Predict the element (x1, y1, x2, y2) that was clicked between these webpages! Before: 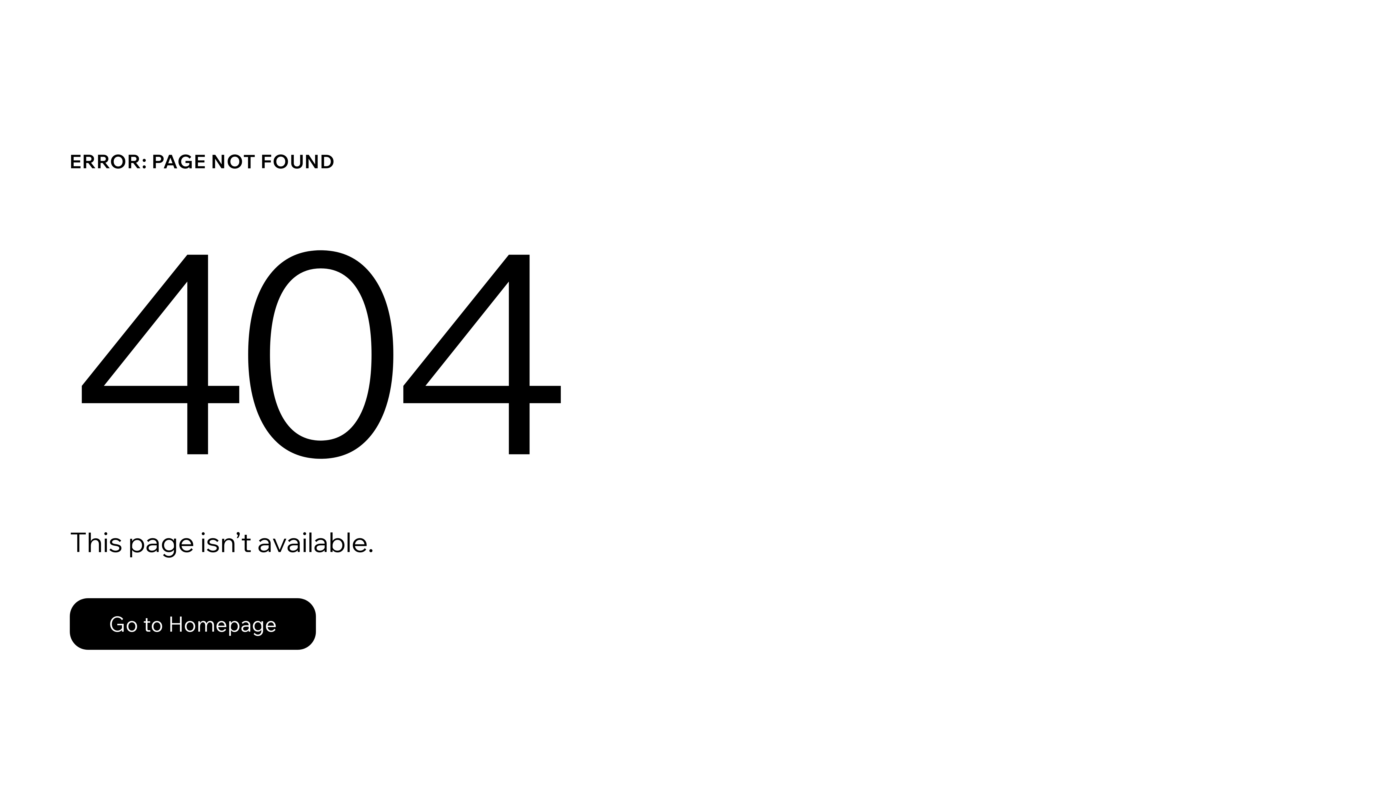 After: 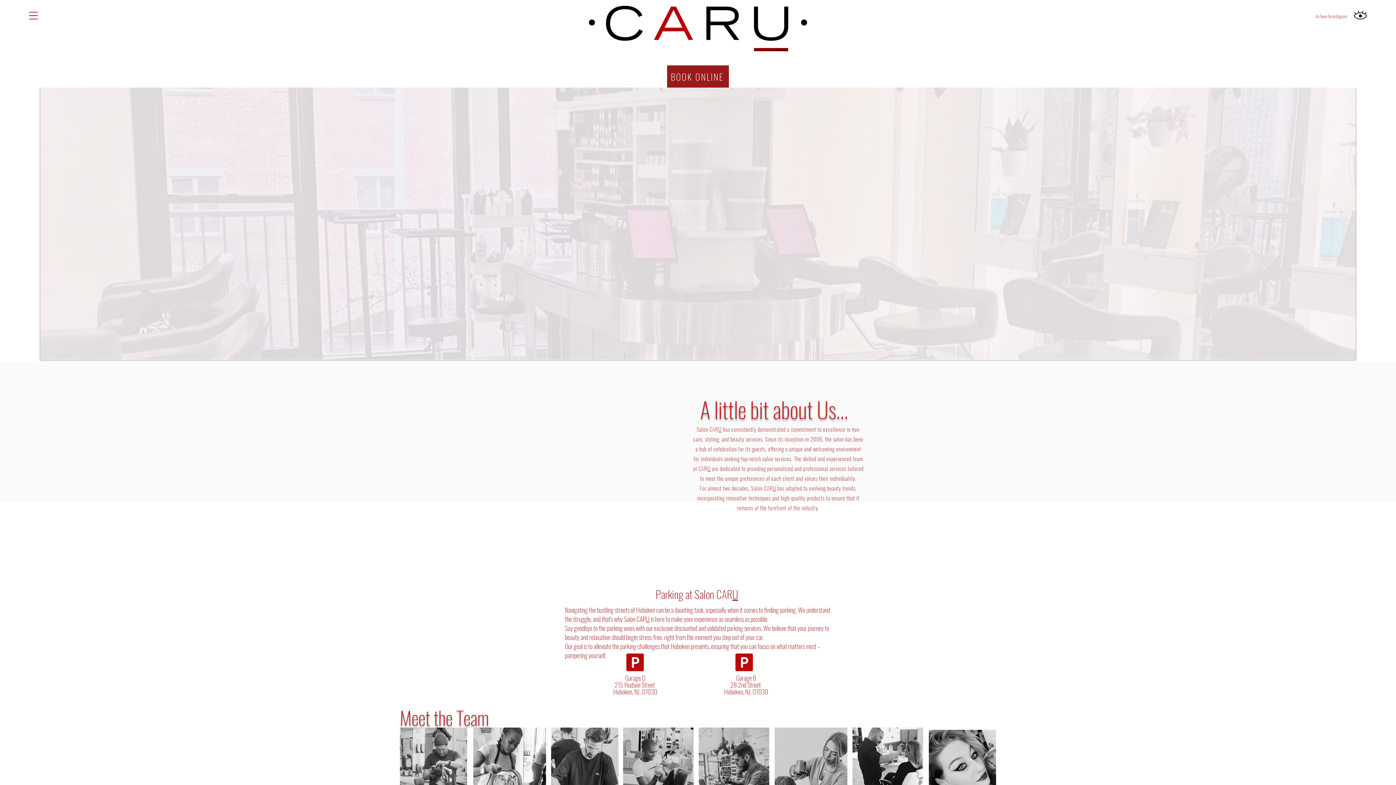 Action: label: Go to Homepage bbox: (69, 582, 768, 659)